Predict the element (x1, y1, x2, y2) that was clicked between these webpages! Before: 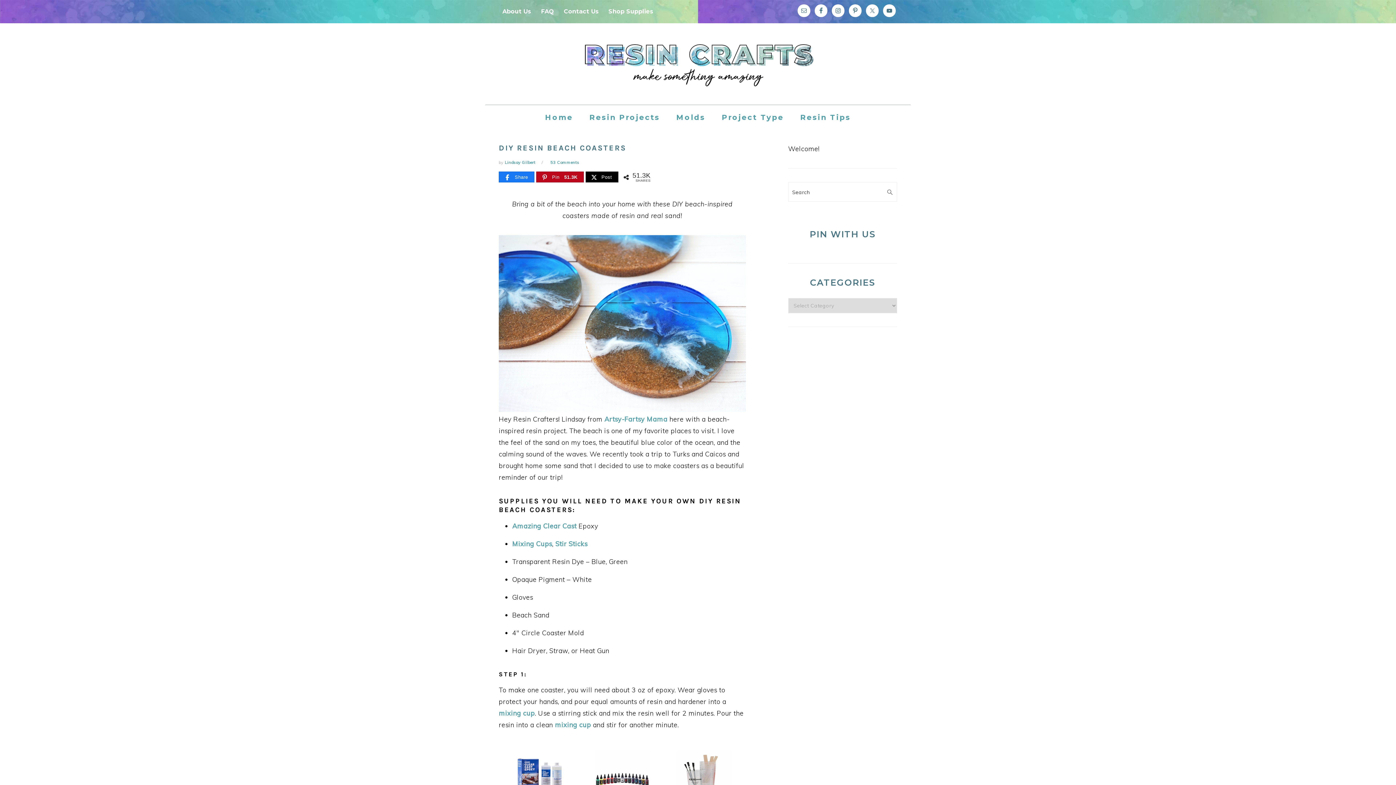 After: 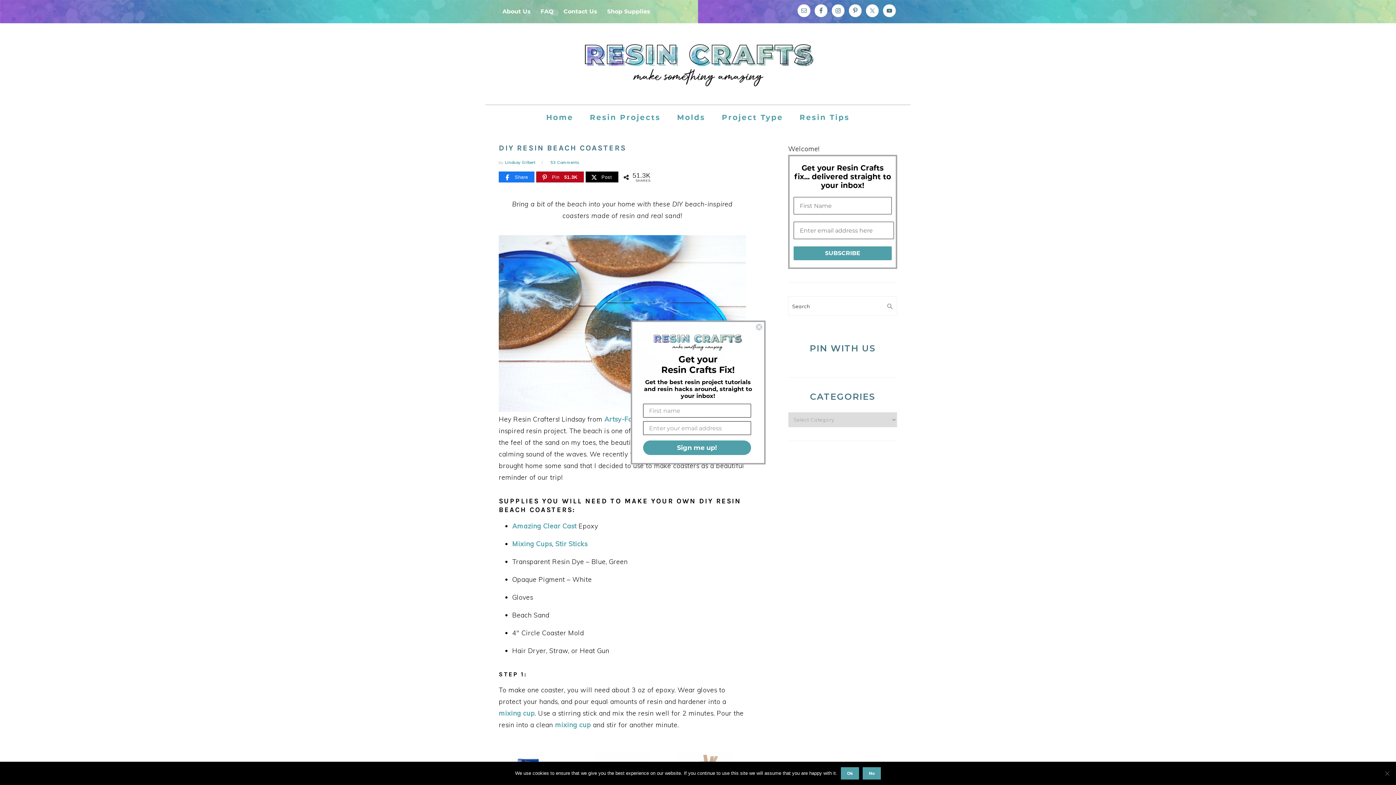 Action: bbox: (555, 539, 587, 548) label: Stir Sticks